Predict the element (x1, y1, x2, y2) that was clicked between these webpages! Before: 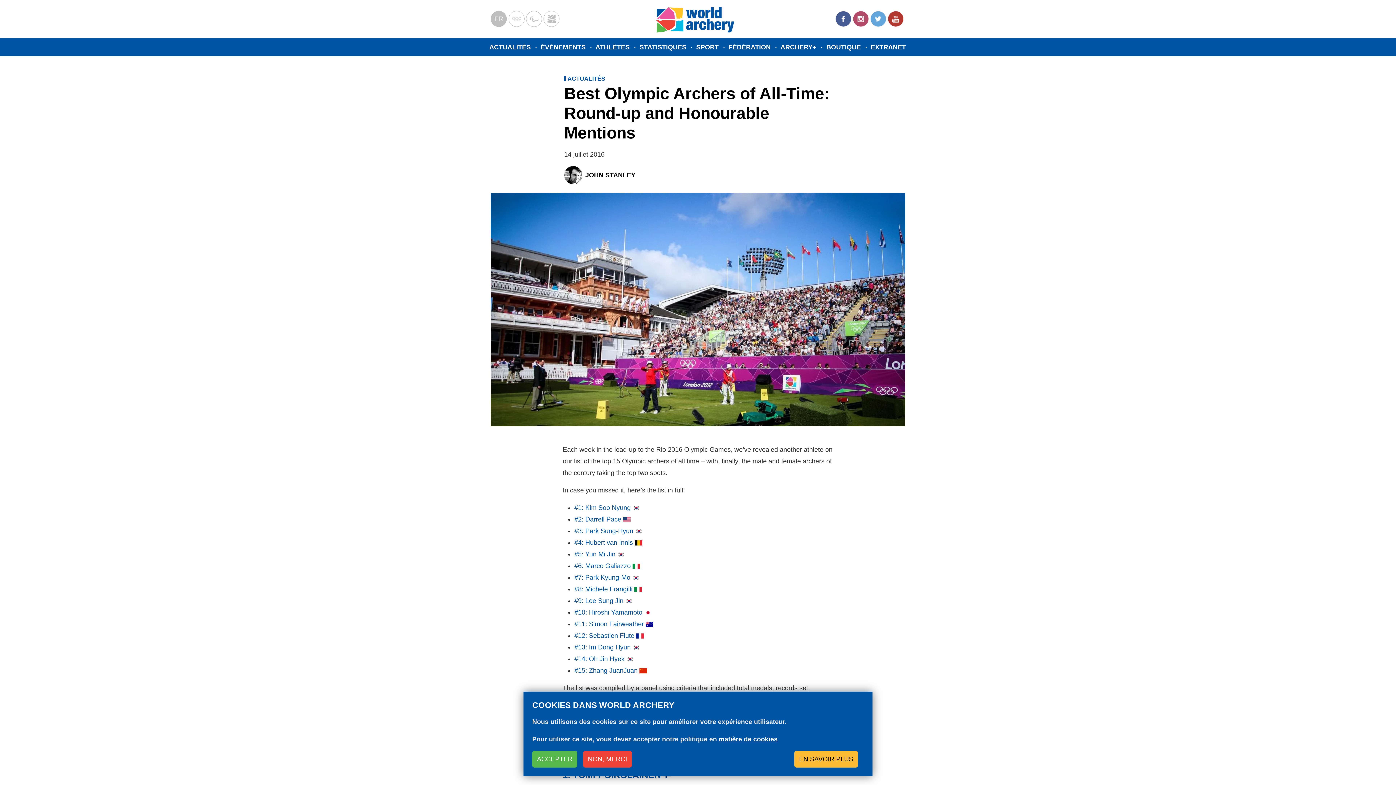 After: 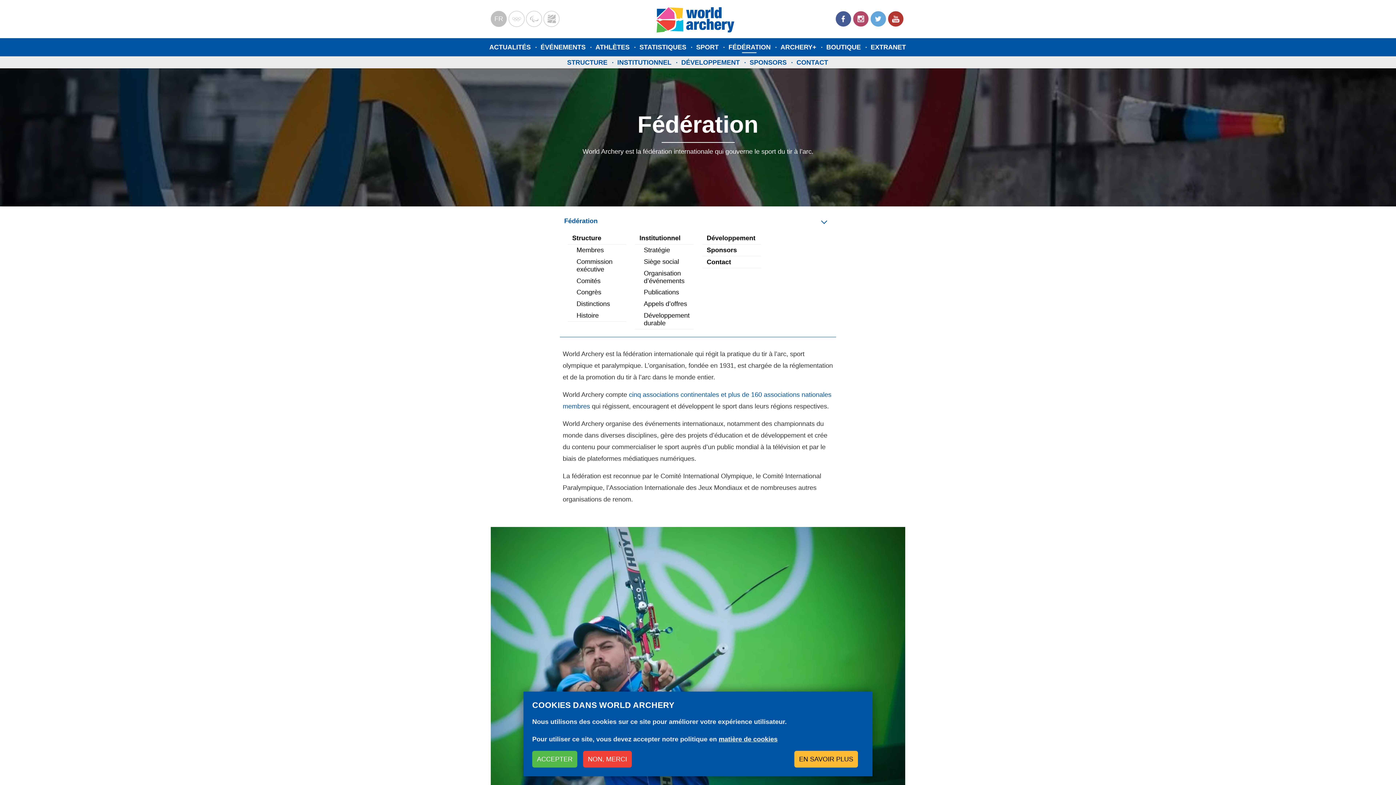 Action: bbox: (725, 41, 777, 52) label: FÉDÉRATION